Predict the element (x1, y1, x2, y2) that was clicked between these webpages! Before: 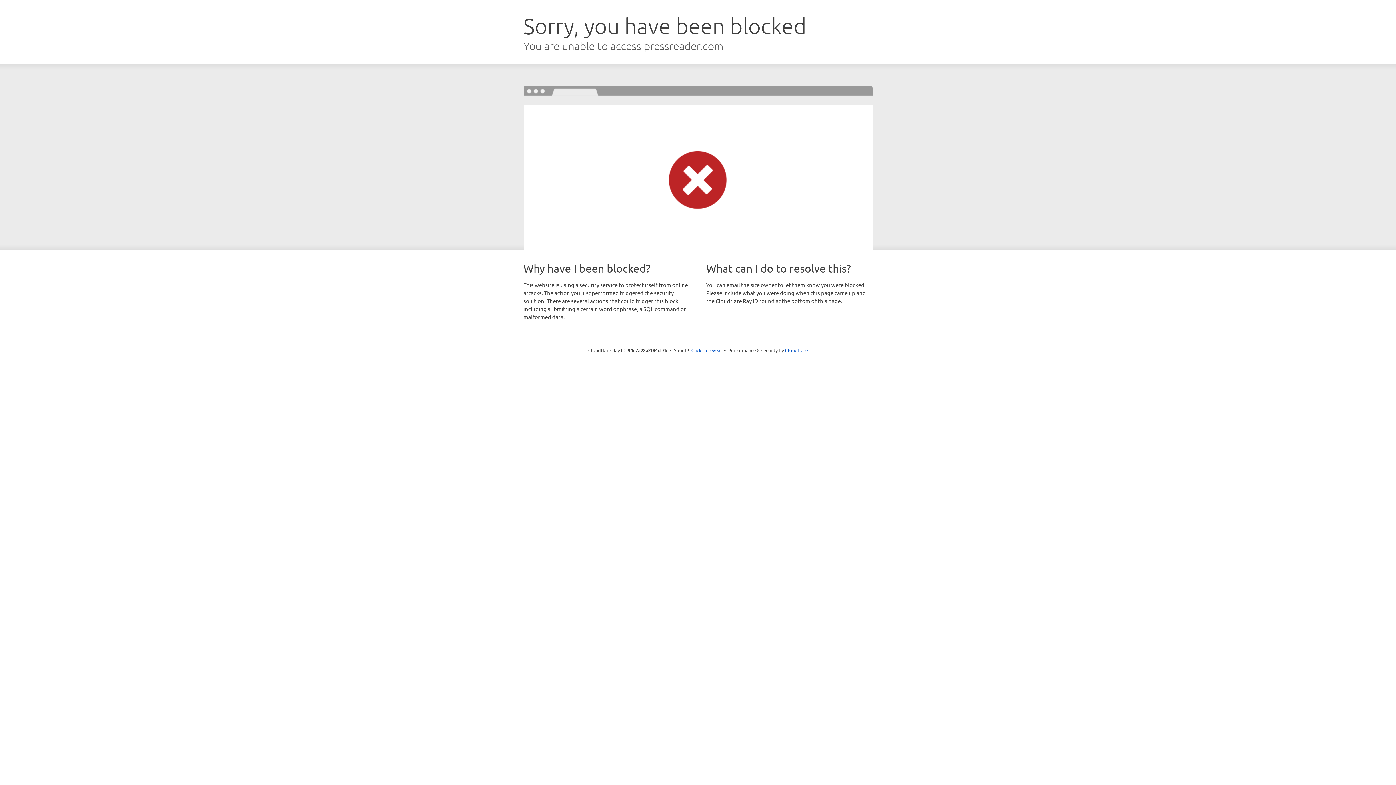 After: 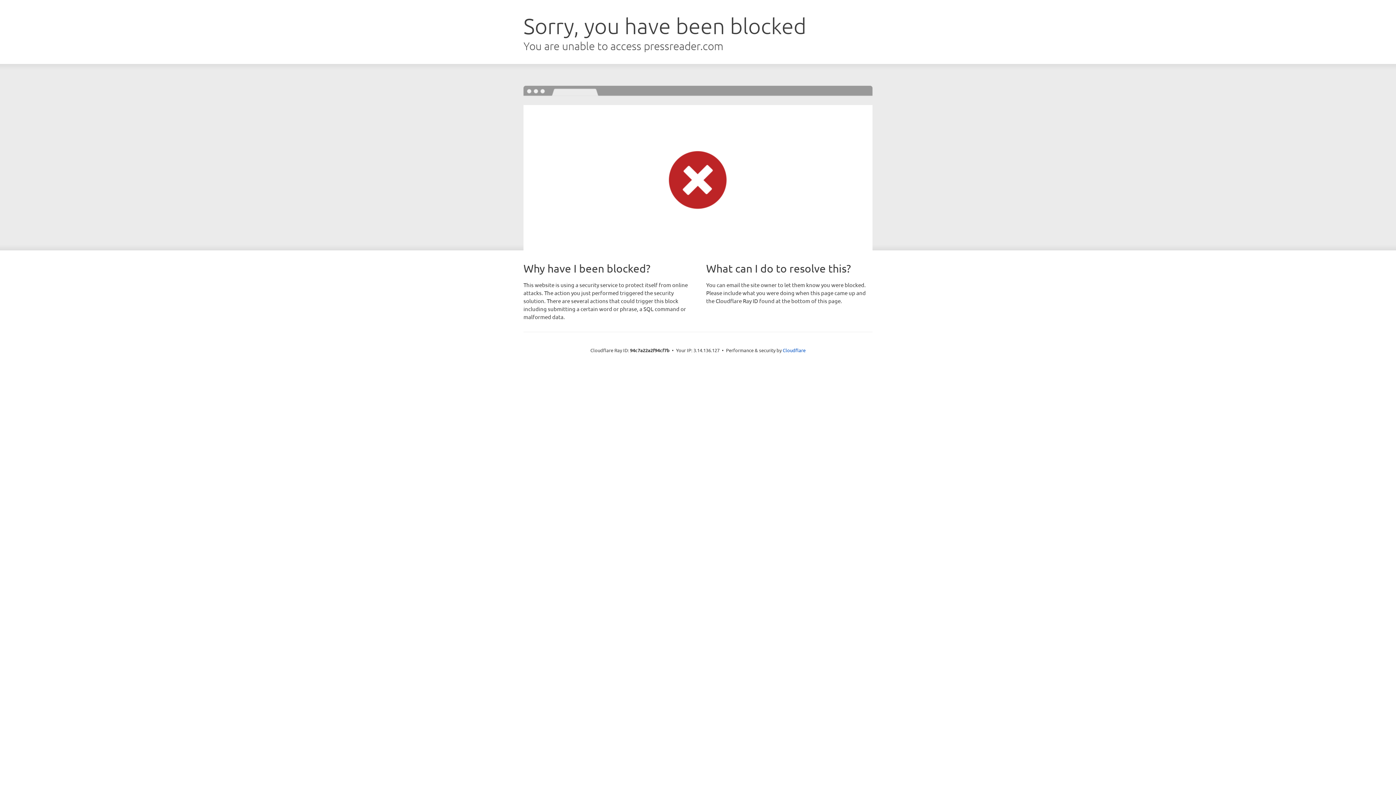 Action: bbox: (691, 346, 722, 353) label: Click to reveal